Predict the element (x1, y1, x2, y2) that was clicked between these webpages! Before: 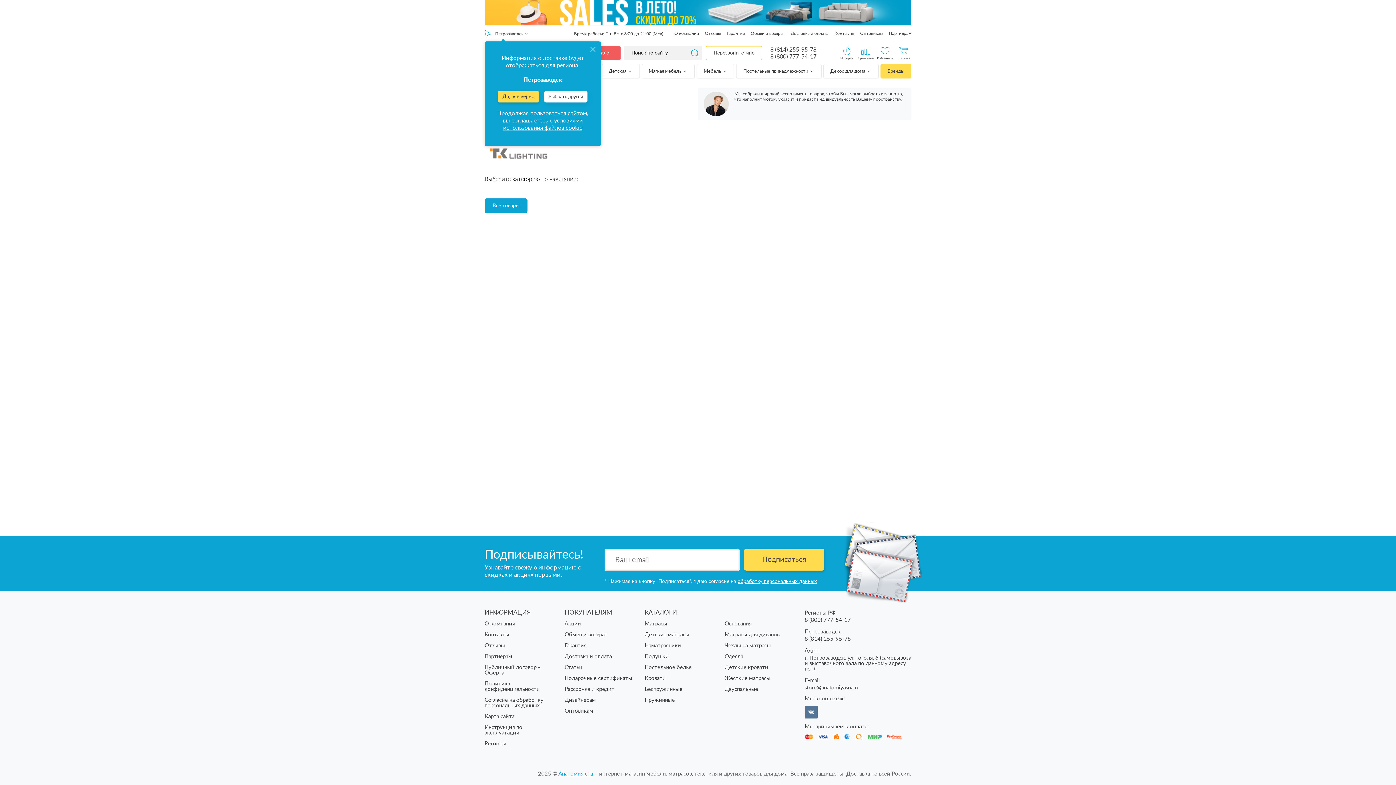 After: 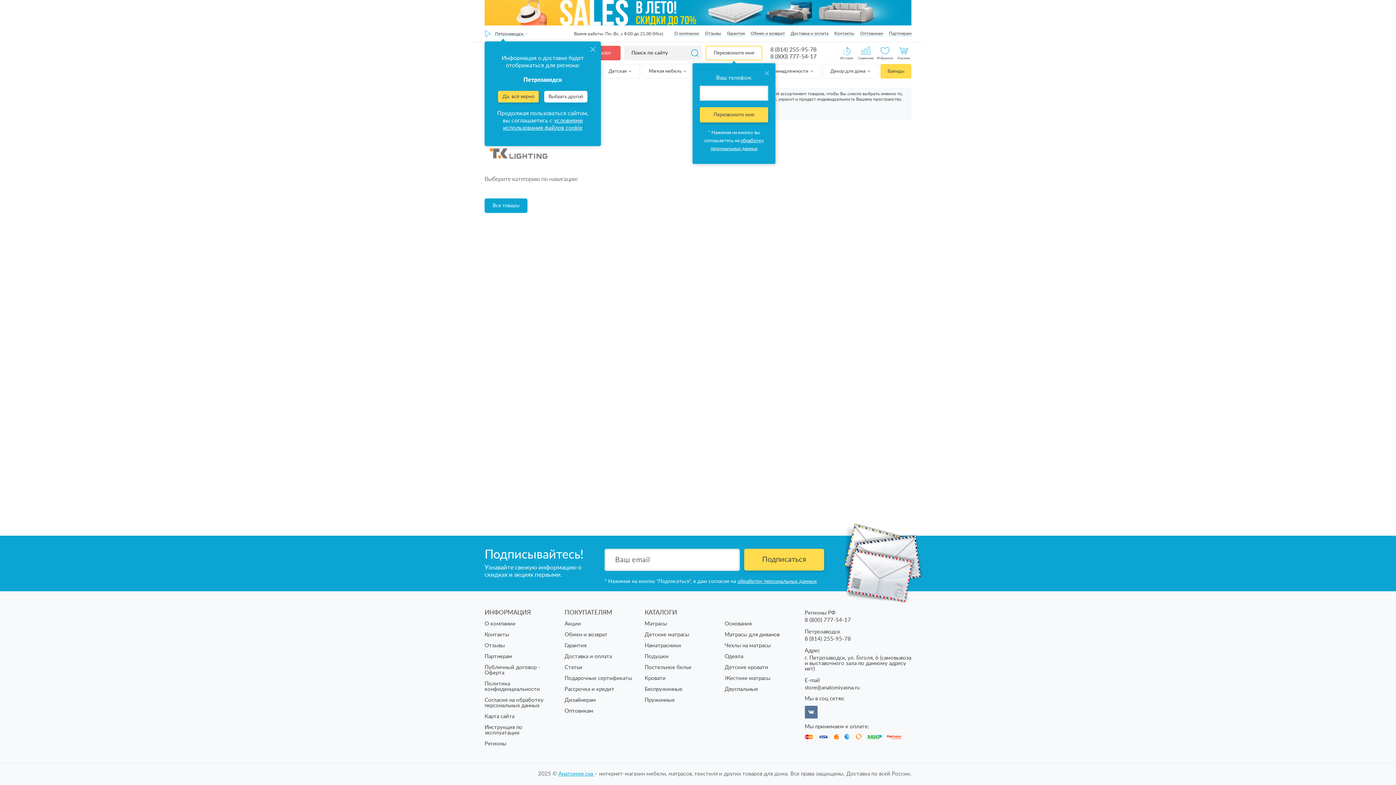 Action: label: Перезвоните мне bbox: (705, 45, 762, 60)